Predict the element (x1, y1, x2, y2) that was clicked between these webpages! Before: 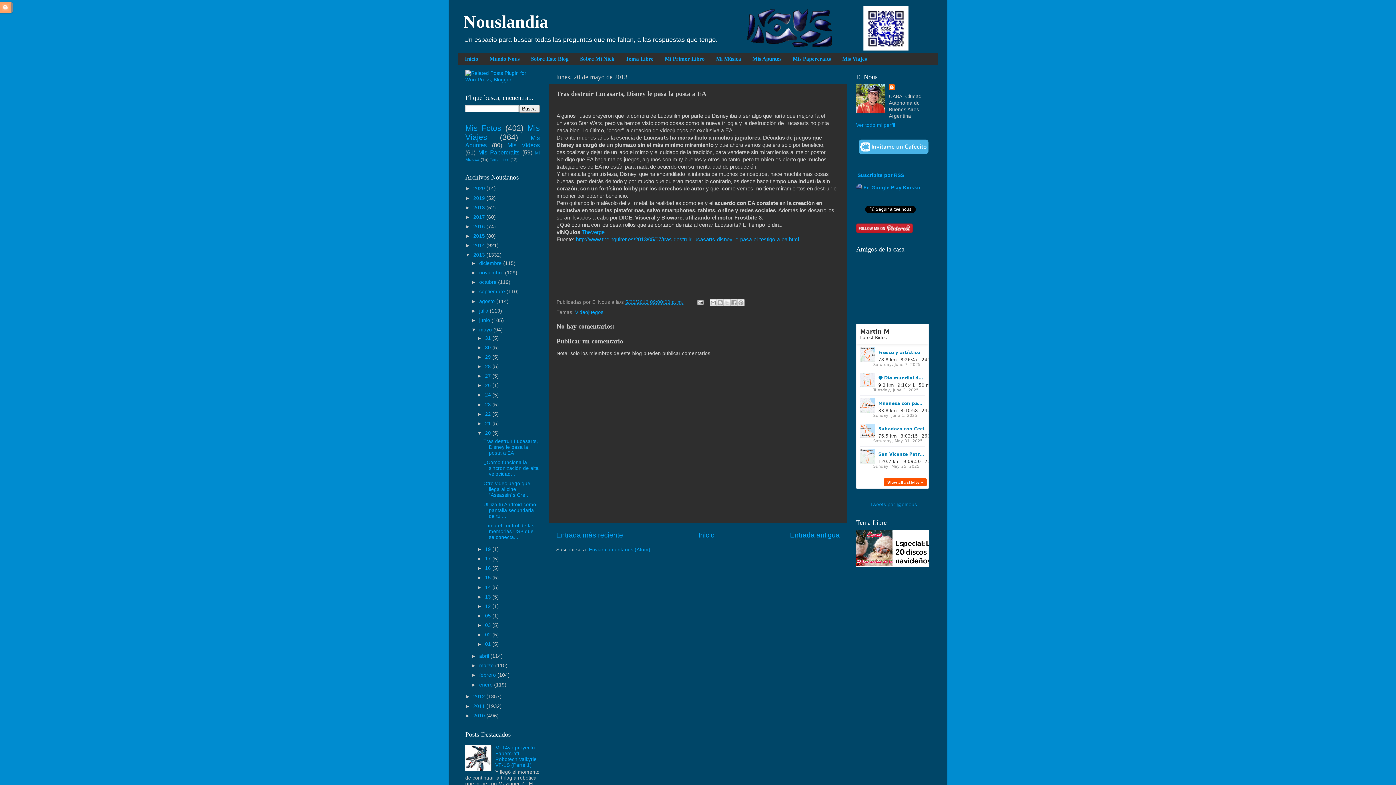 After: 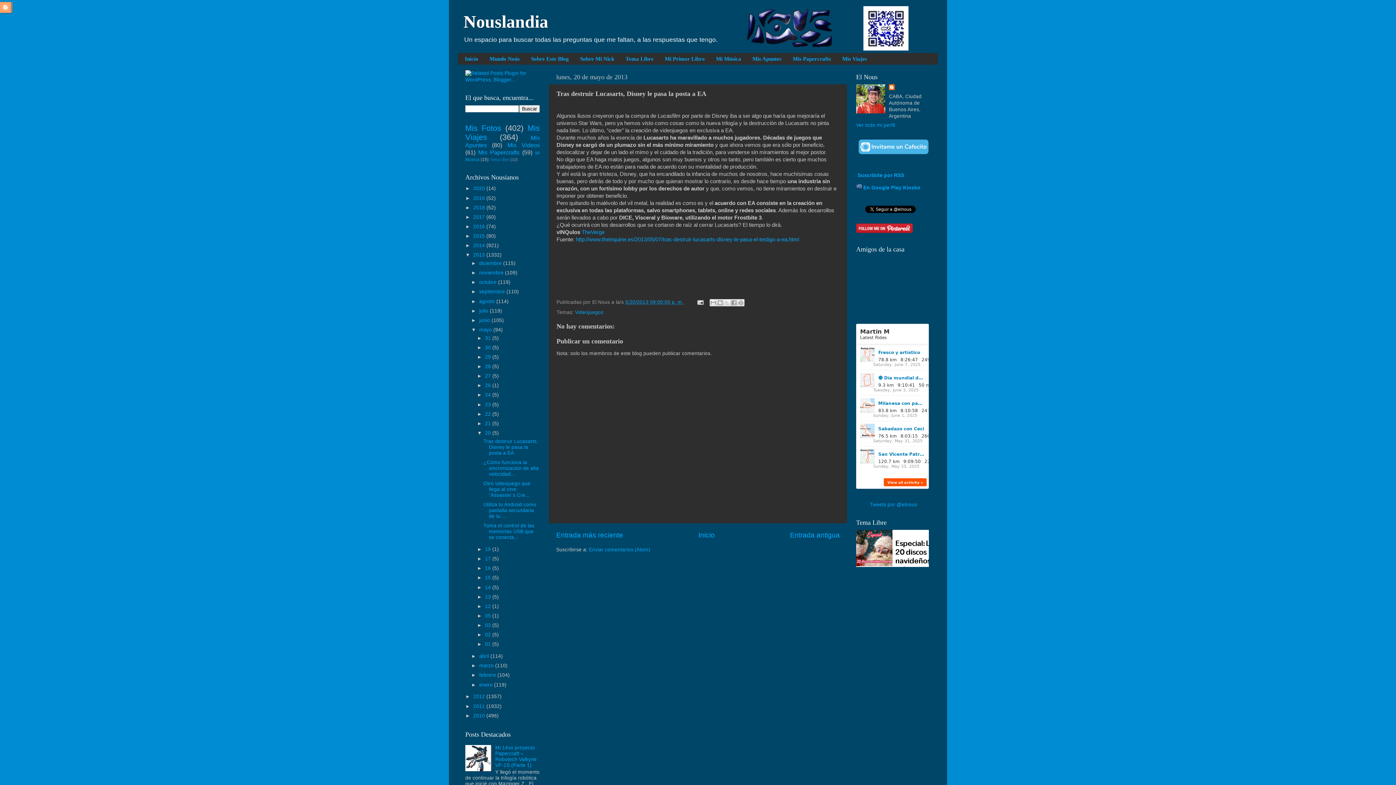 Action: bbox: (465, 767, 493, 772)